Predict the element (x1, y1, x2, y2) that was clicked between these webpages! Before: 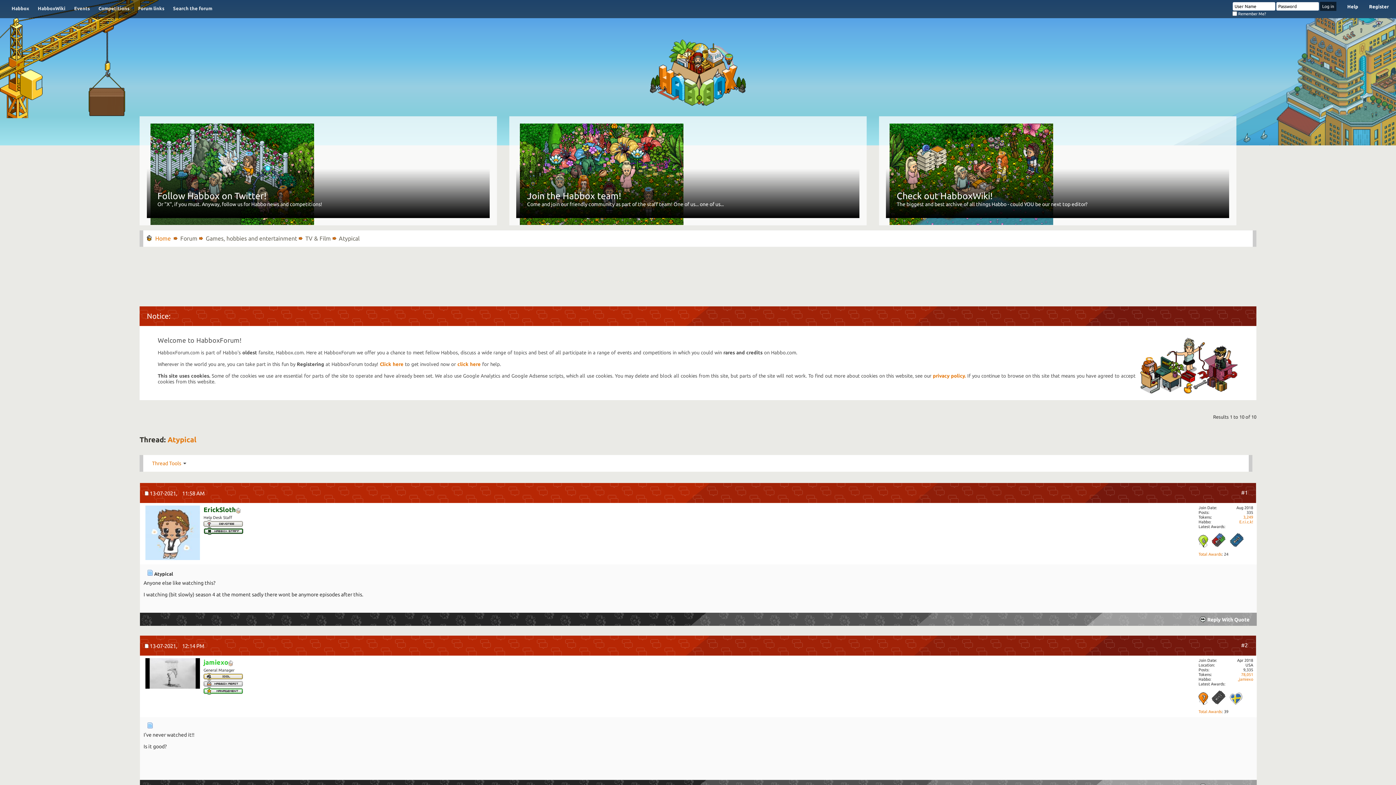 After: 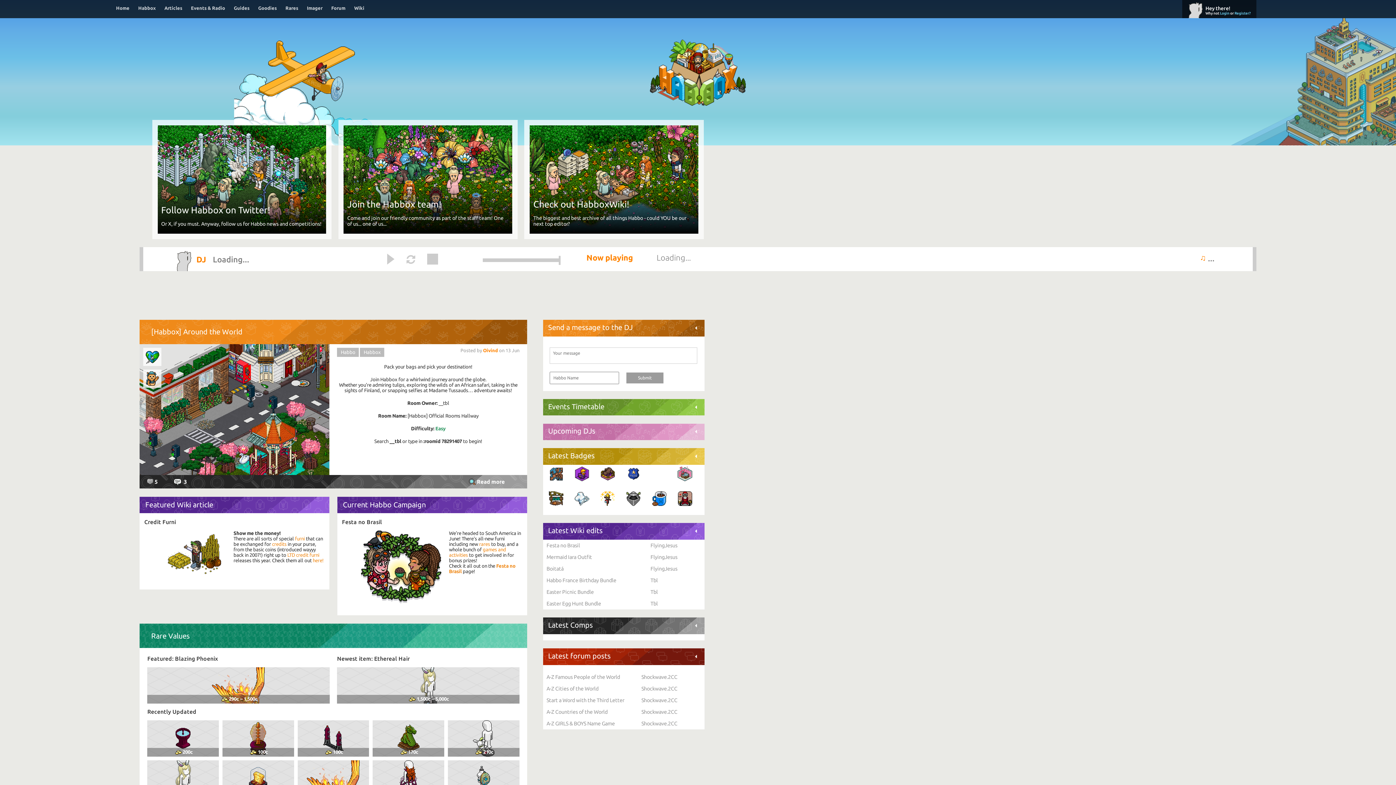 Action: label: Habbox bbox: (7, 1, 33, 17)